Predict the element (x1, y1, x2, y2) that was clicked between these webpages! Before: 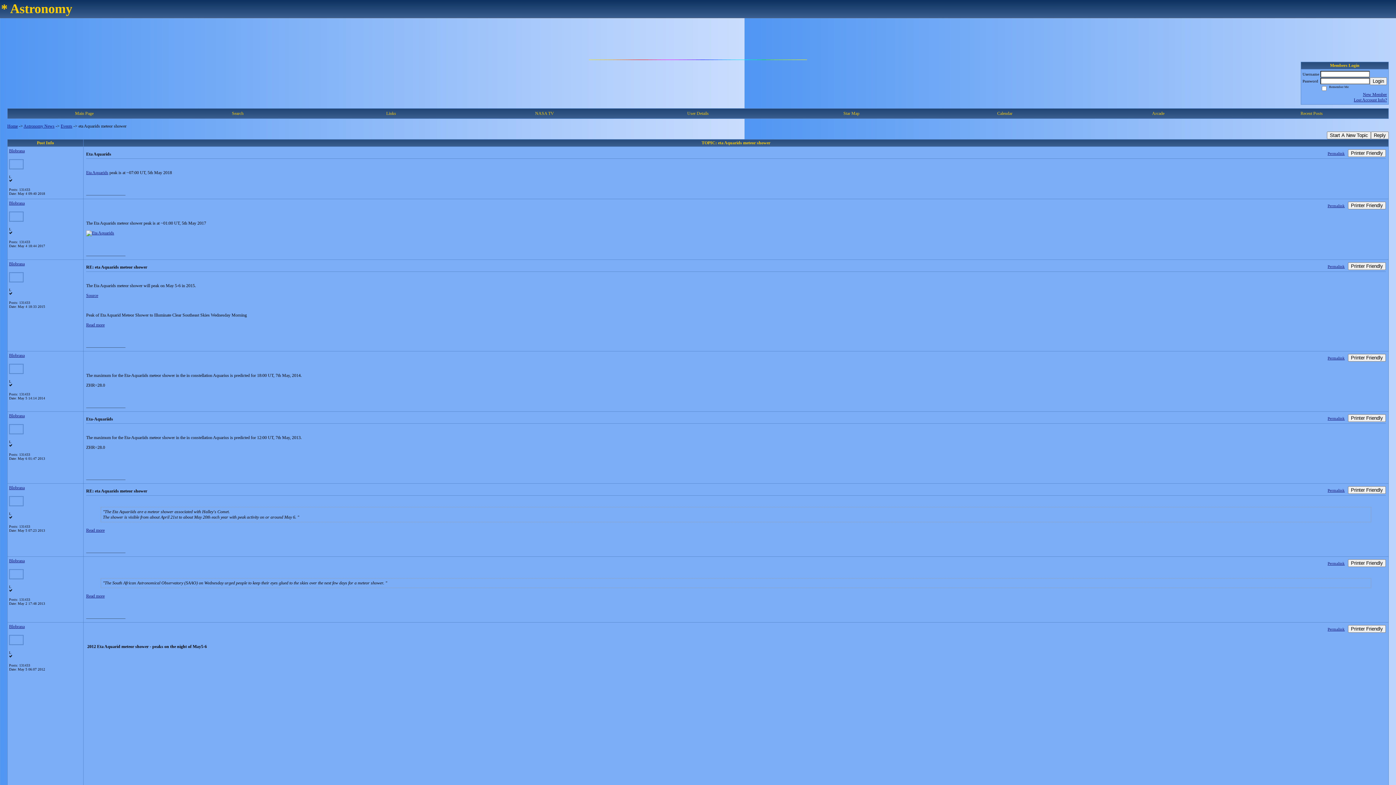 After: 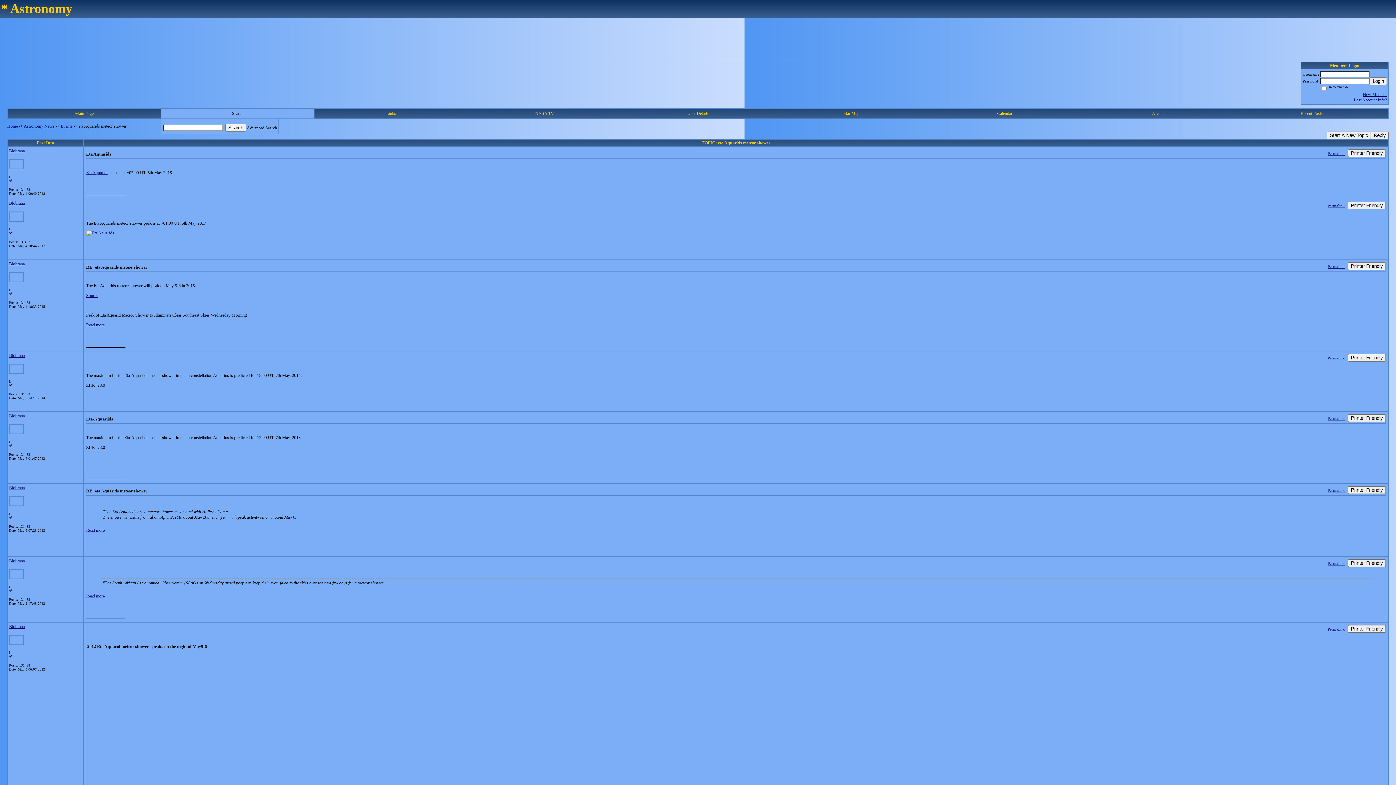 Action: bbox: (232, 110, 243, 116) label: Search